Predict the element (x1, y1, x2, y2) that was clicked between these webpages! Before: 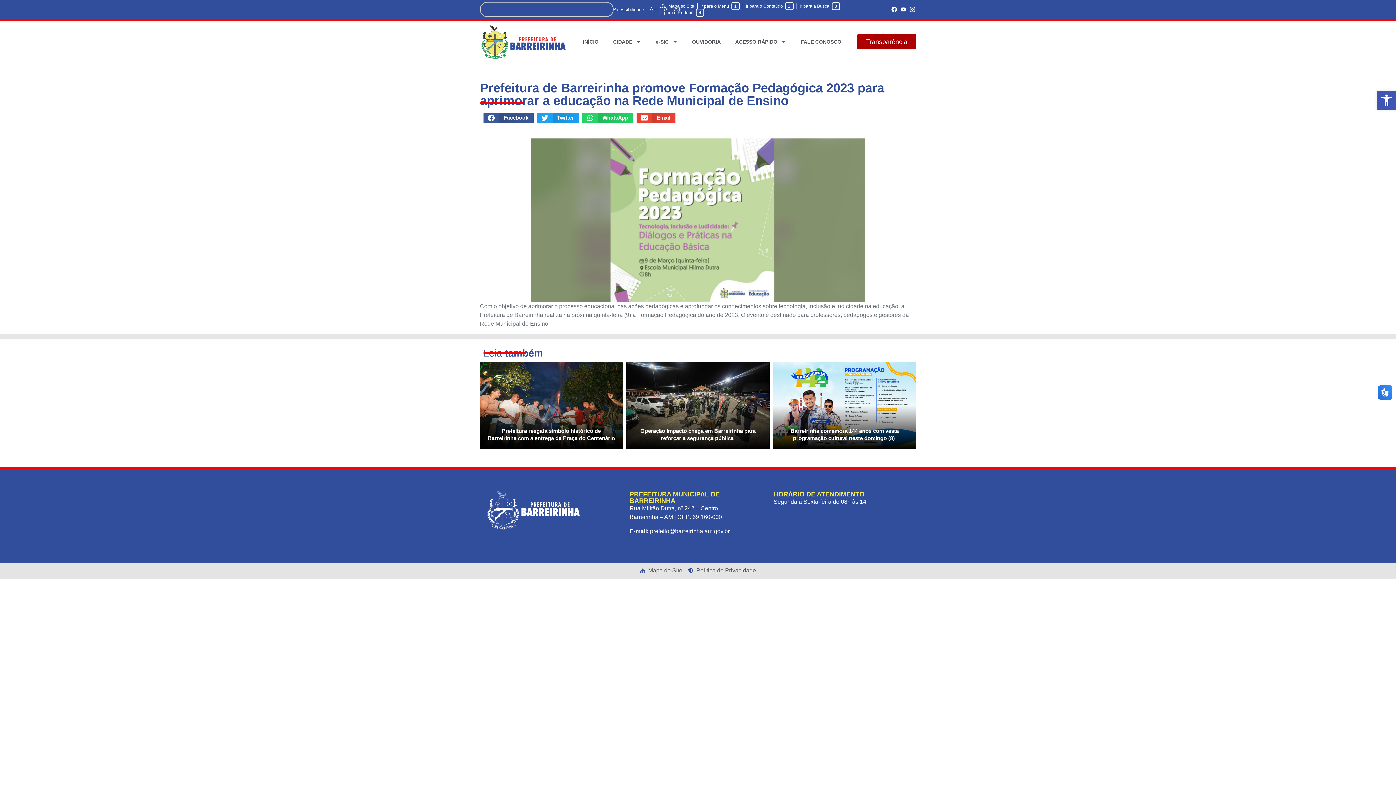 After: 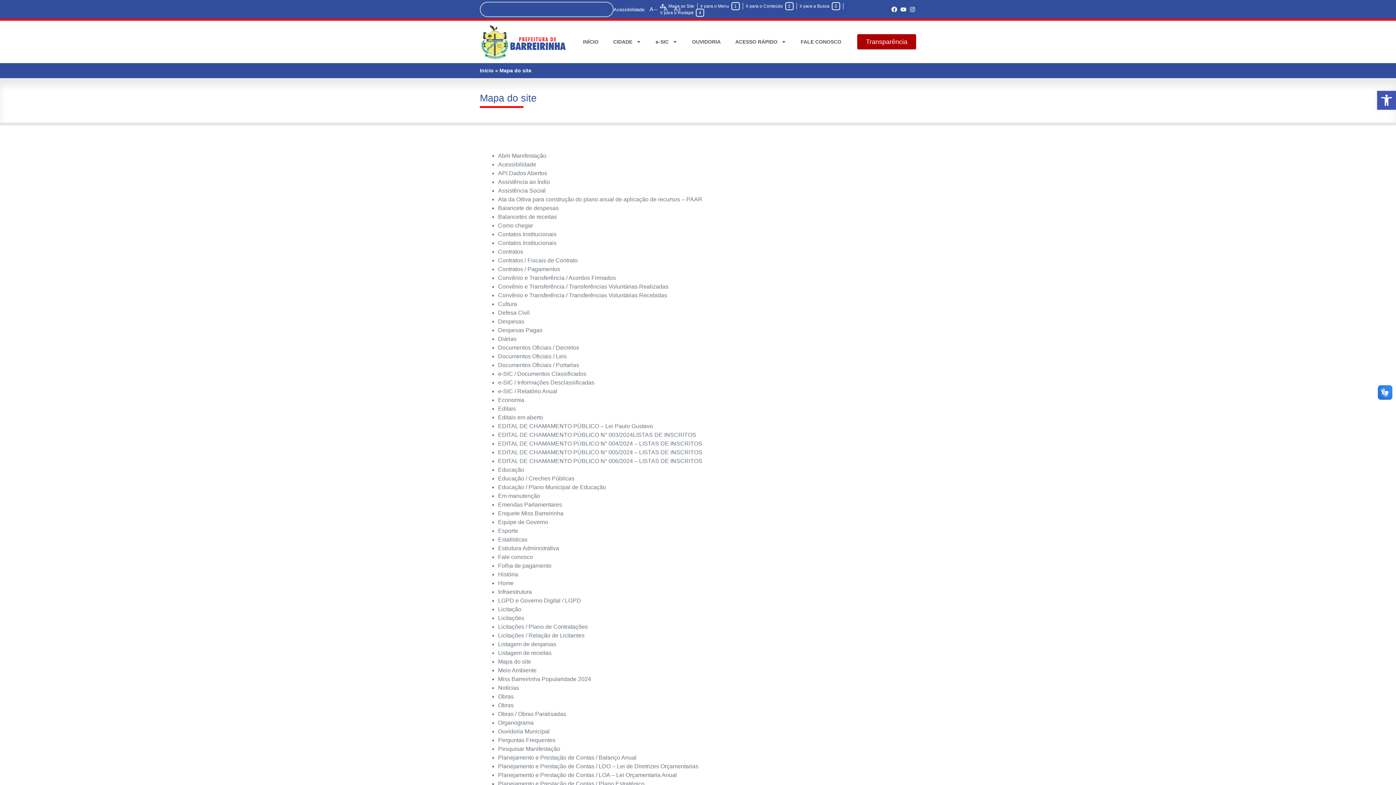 Action: label: Mapa so Site bbox: (660, 2, 694, 9)